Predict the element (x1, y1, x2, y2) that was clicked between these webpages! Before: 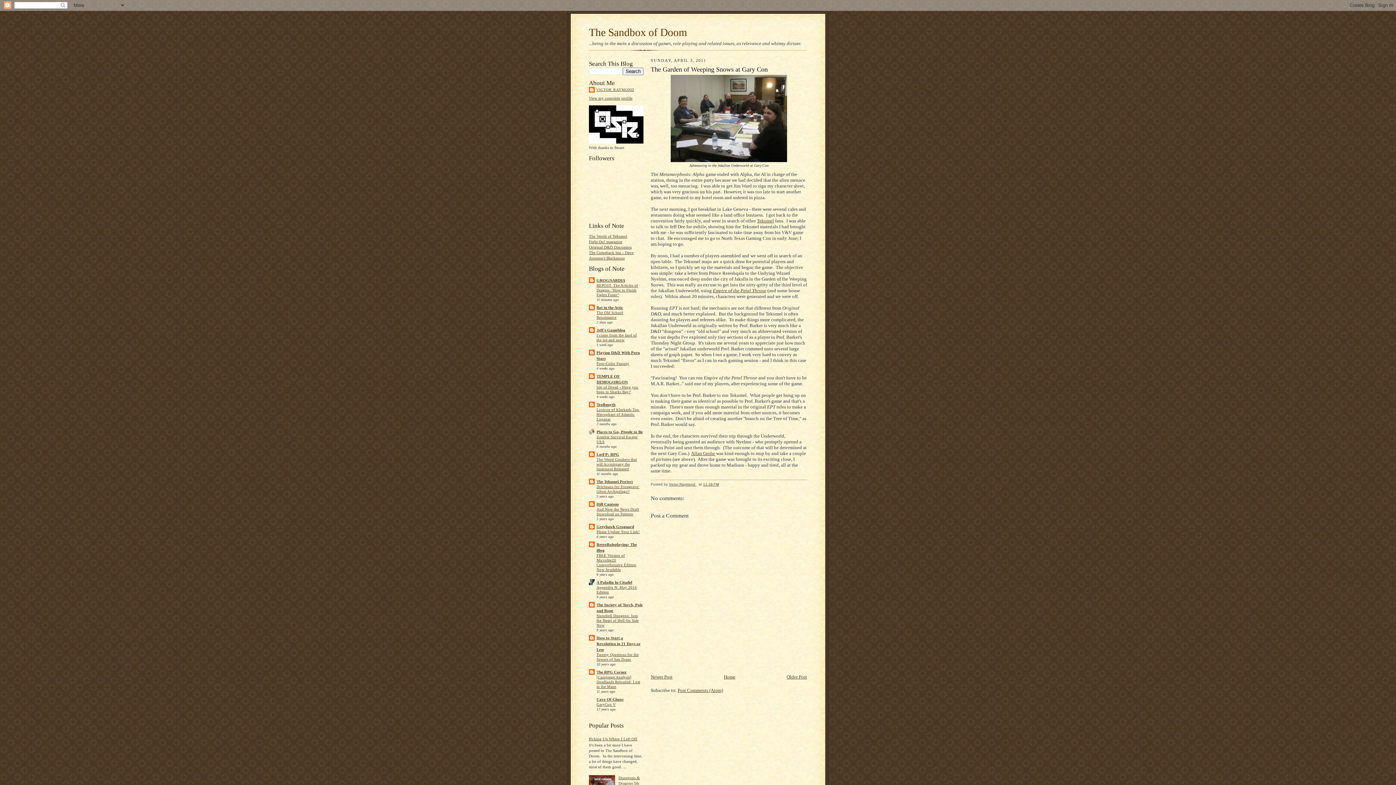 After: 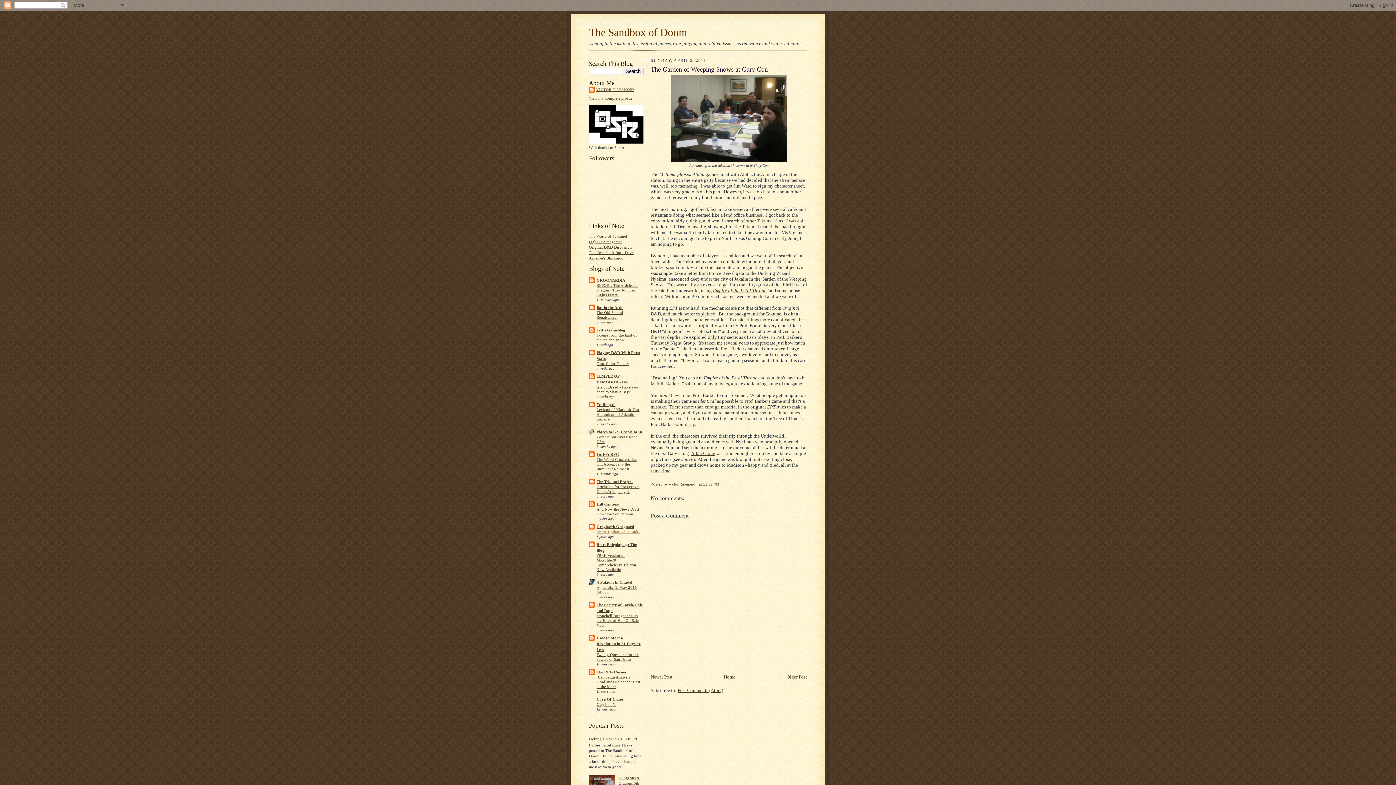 Action: bbox: (596, 530, 640, 534) label: Please Update Your Link!